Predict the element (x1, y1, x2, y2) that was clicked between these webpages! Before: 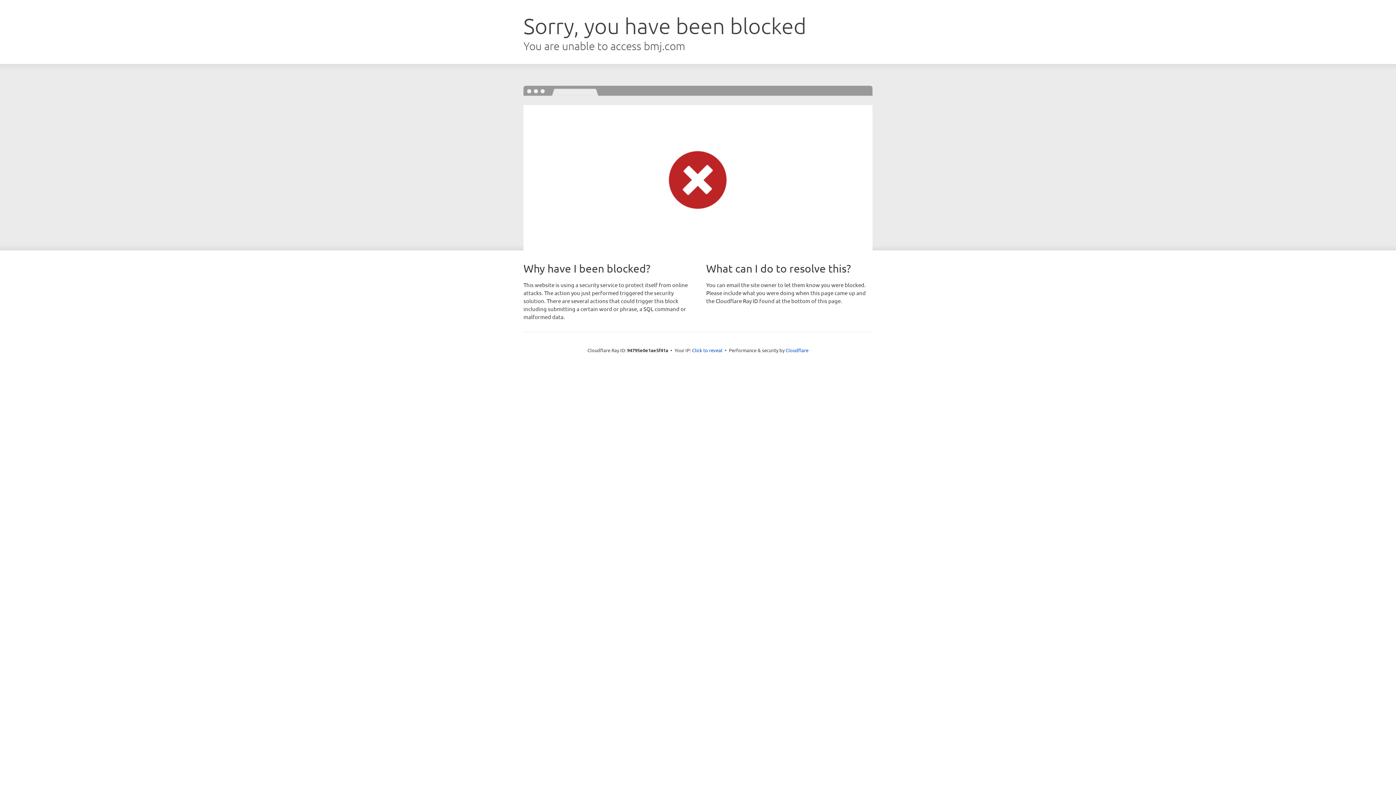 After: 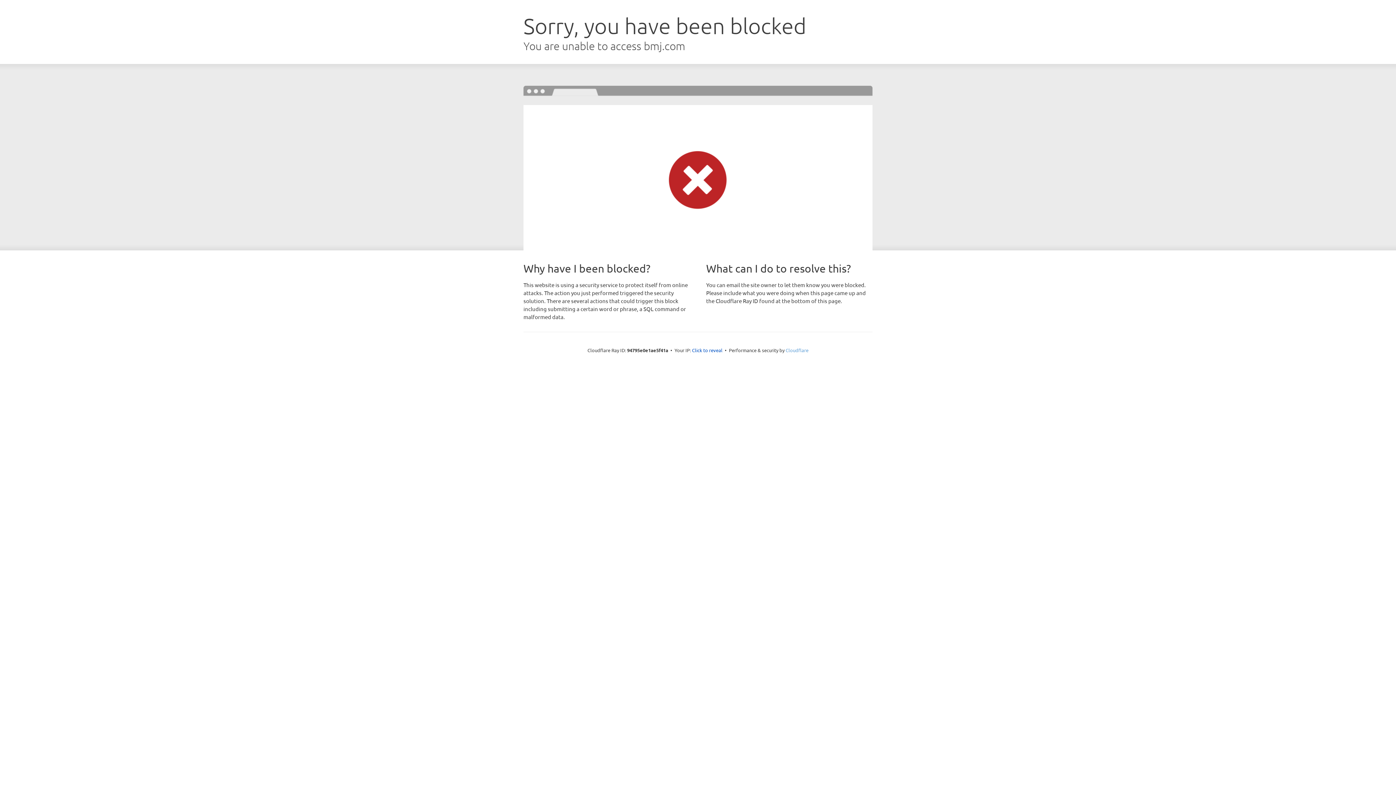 Action: label: Cloudflare bbox: (785, 347, 808, 353)